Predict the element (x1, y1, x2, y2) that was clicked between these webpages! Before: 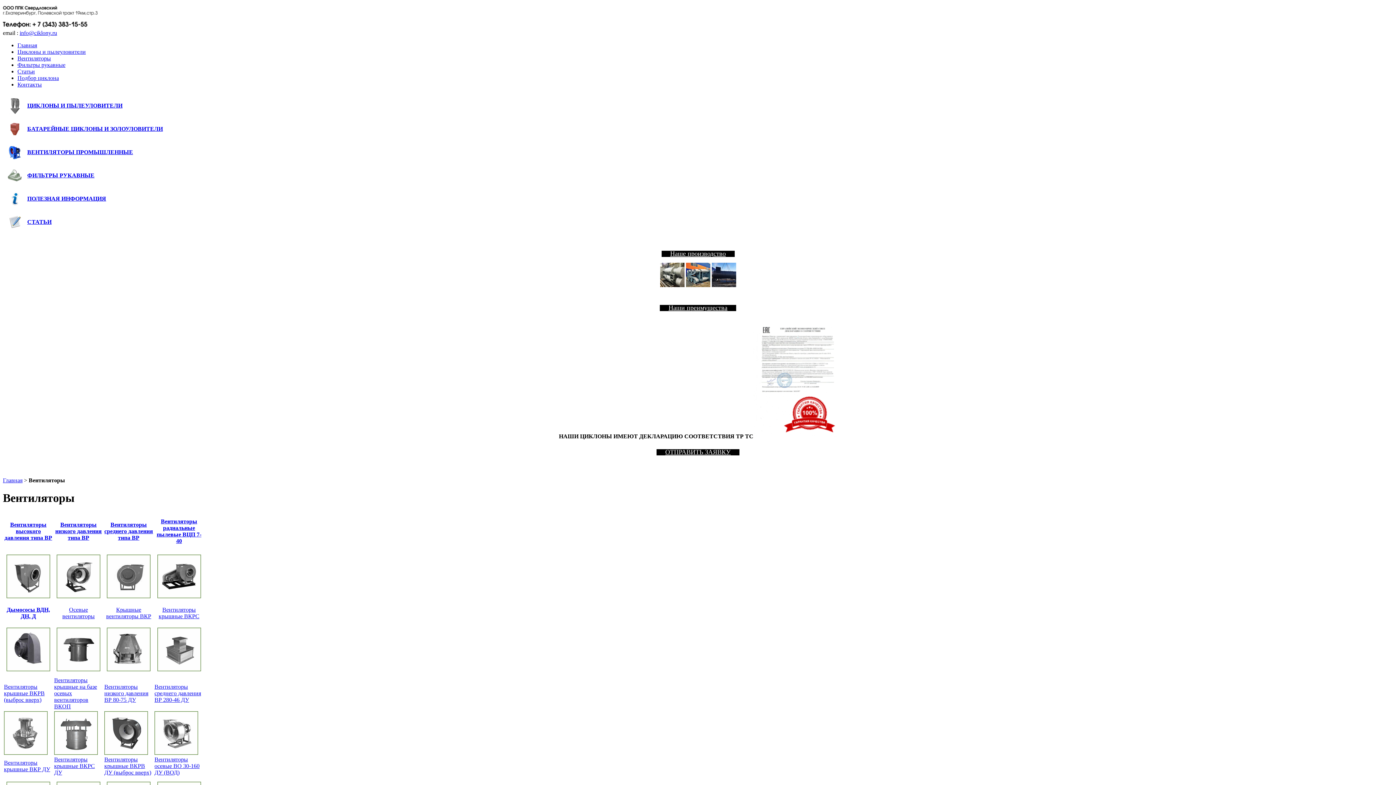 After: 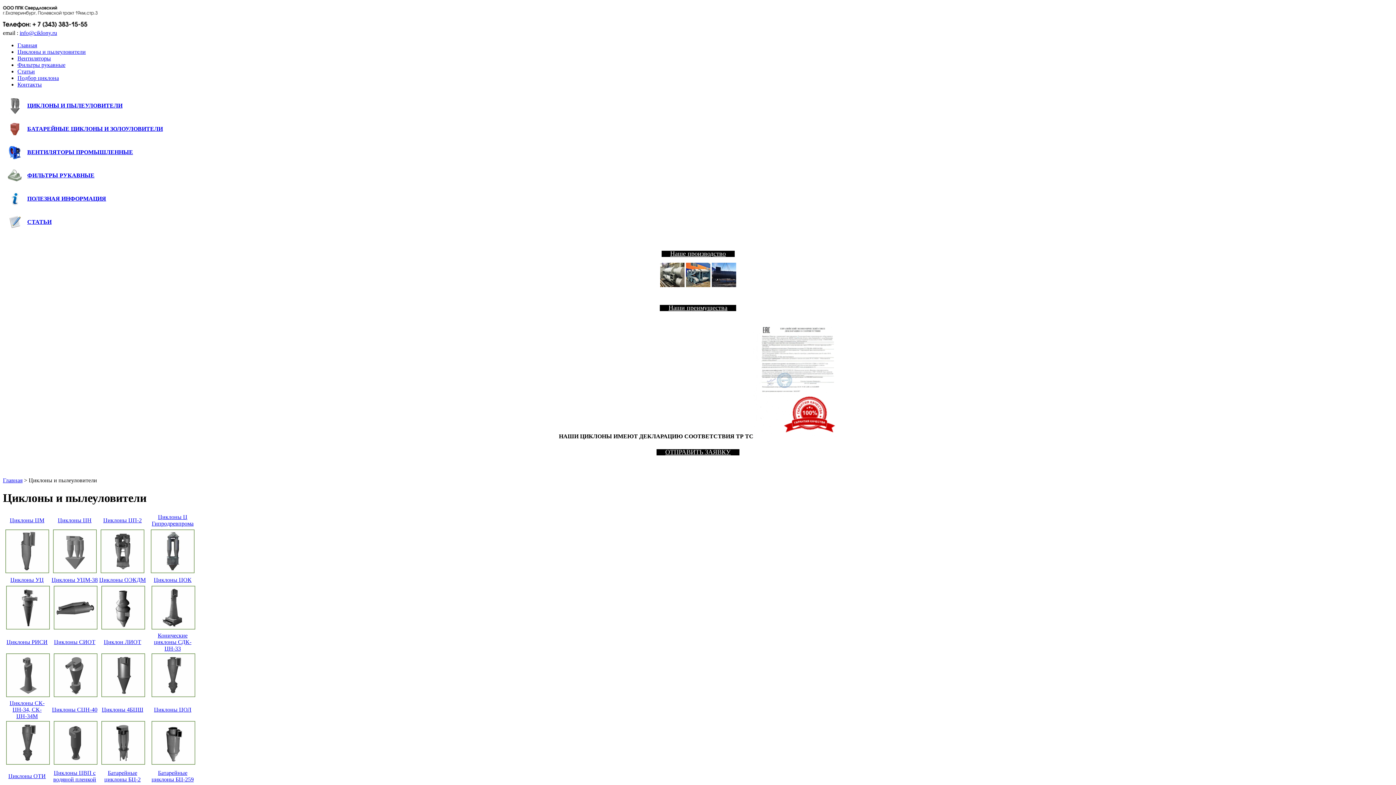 Action: bbox: (17, 48, 85, 54) label: Циклоны и пылеуловители